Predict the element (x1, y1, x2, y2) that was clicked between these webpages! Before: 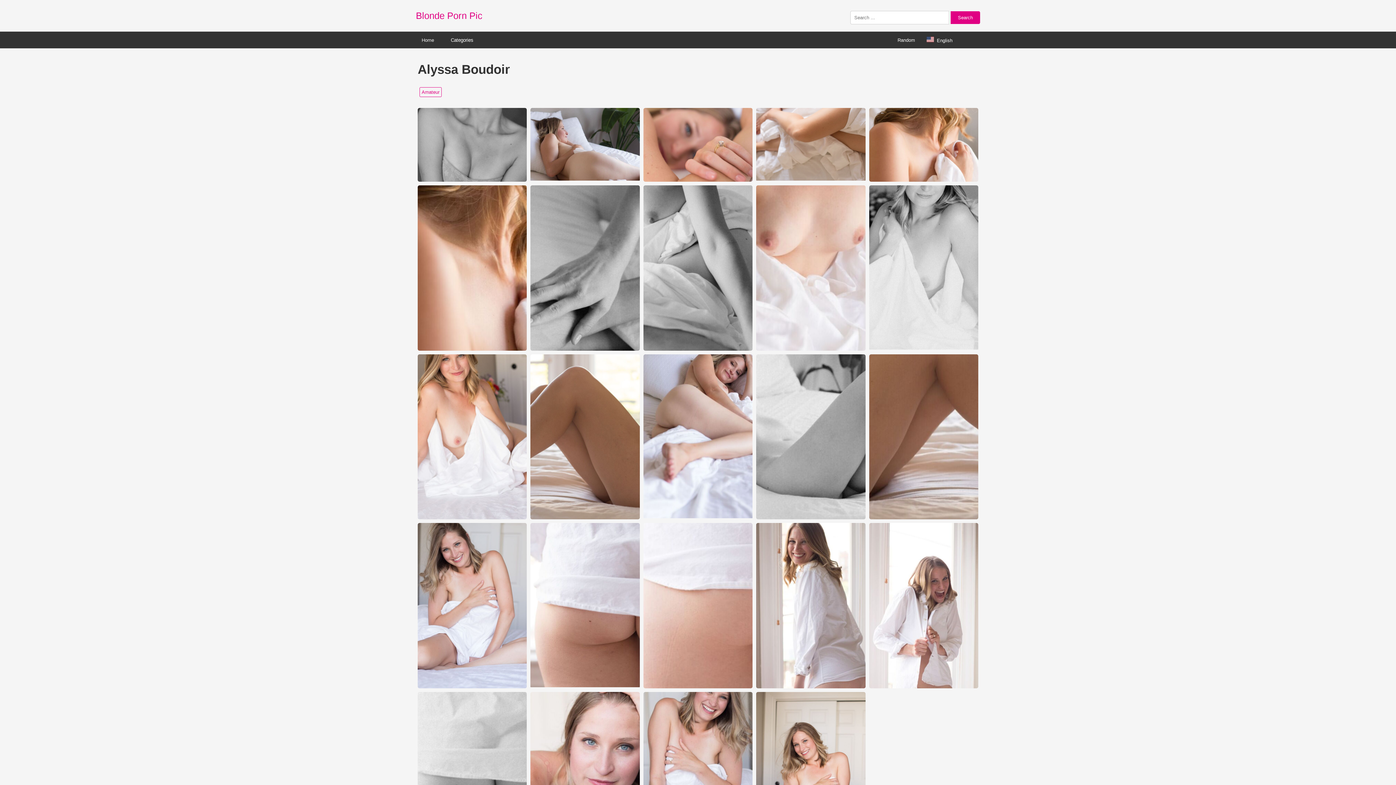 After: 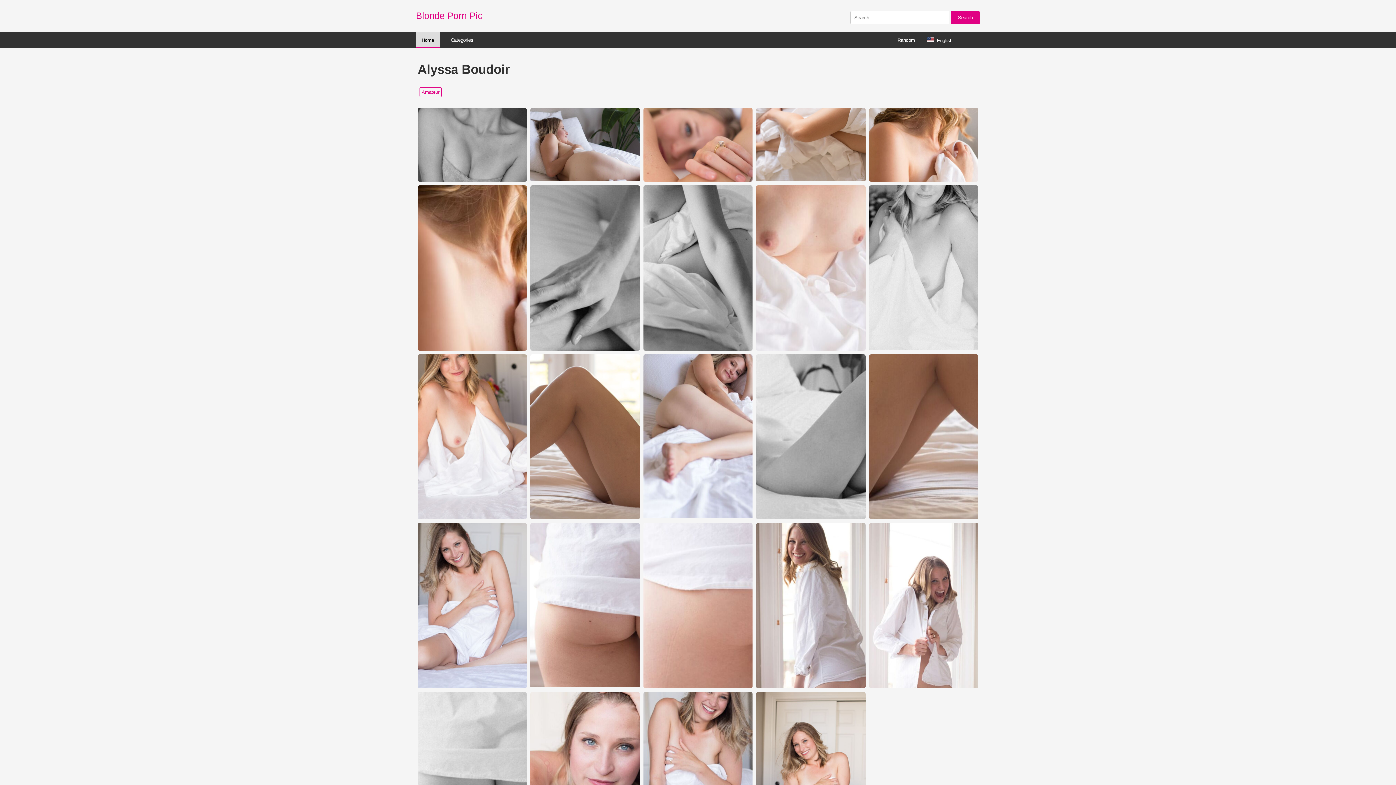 Action: label: Home bbox: (416, 32, 440, 47)